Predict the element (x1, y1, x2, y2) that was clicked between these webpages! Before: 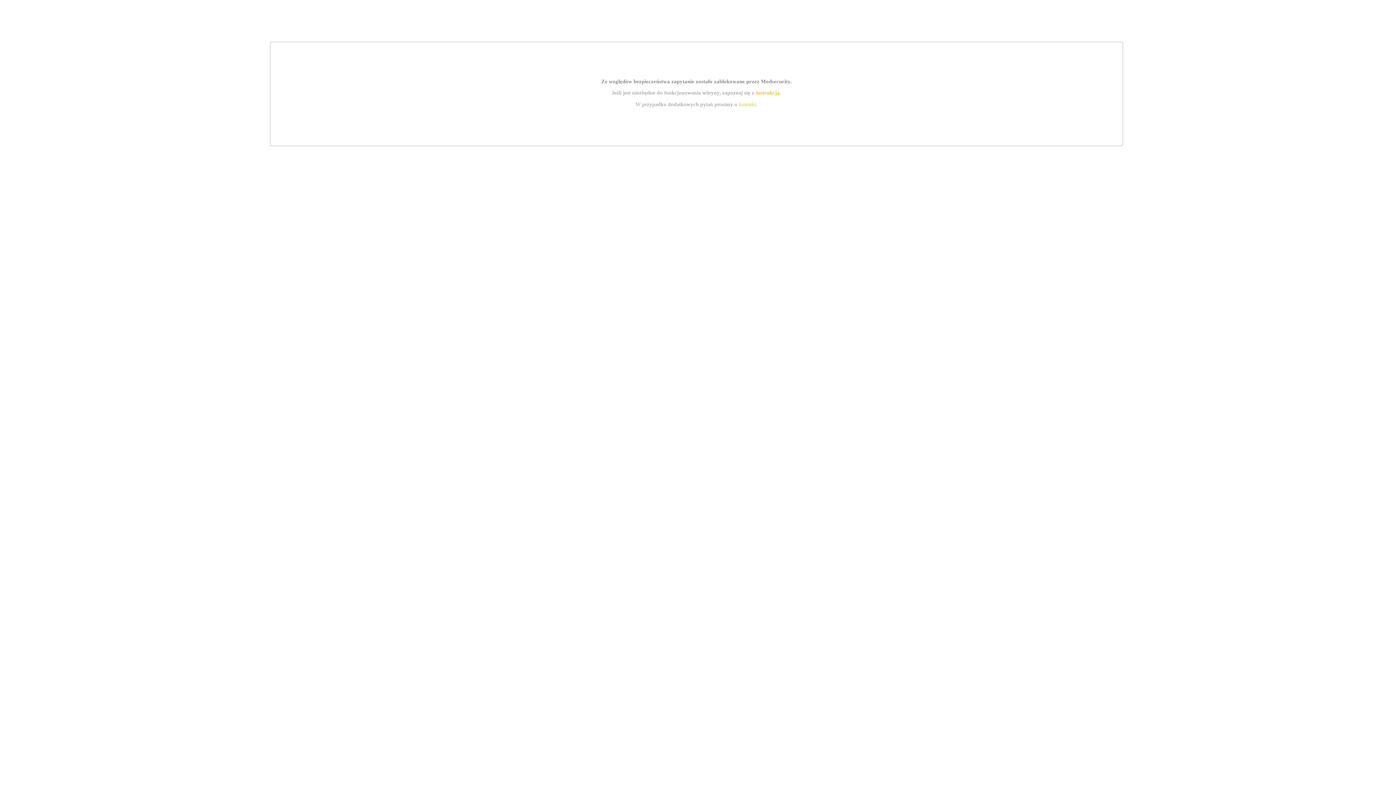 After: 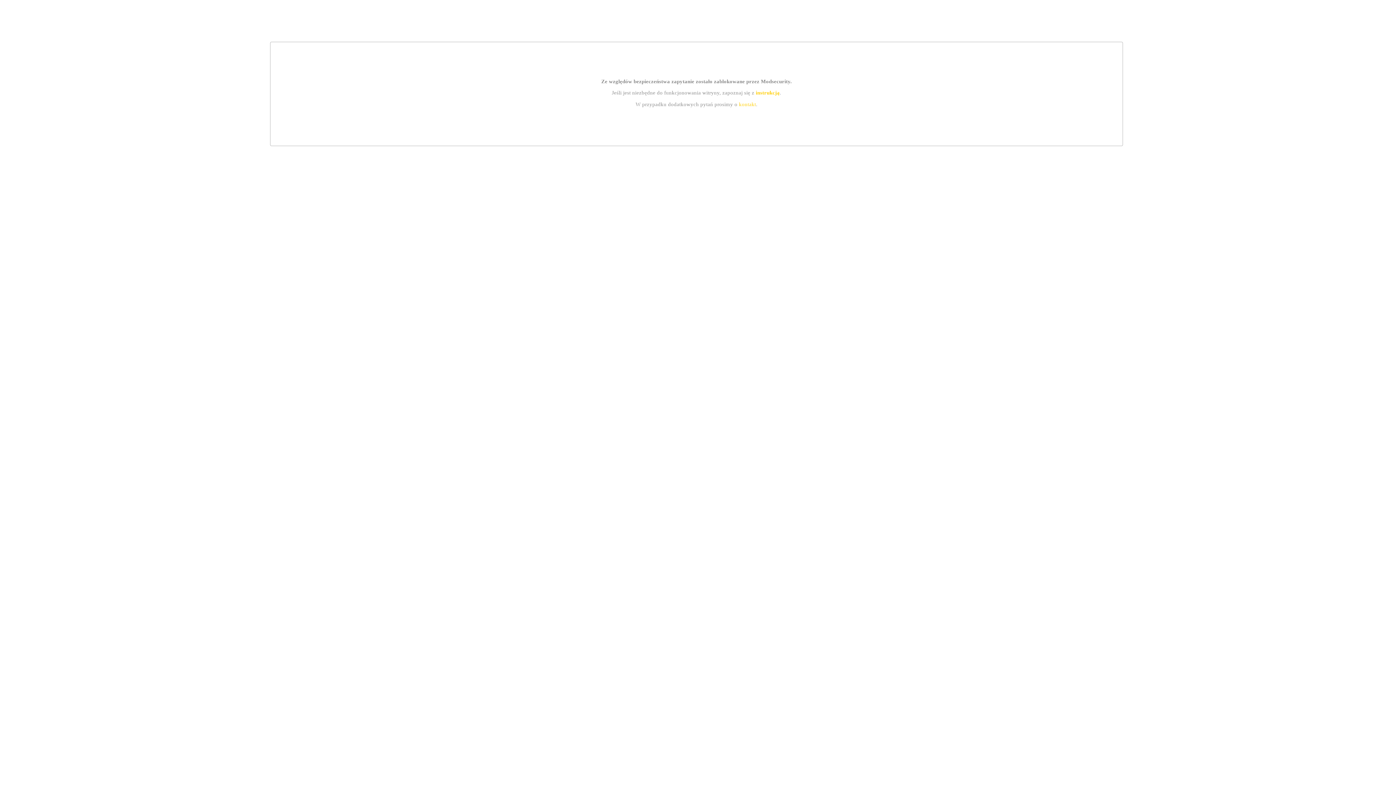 Action: bbox: (739, 101, 756, 107) label: kontakt